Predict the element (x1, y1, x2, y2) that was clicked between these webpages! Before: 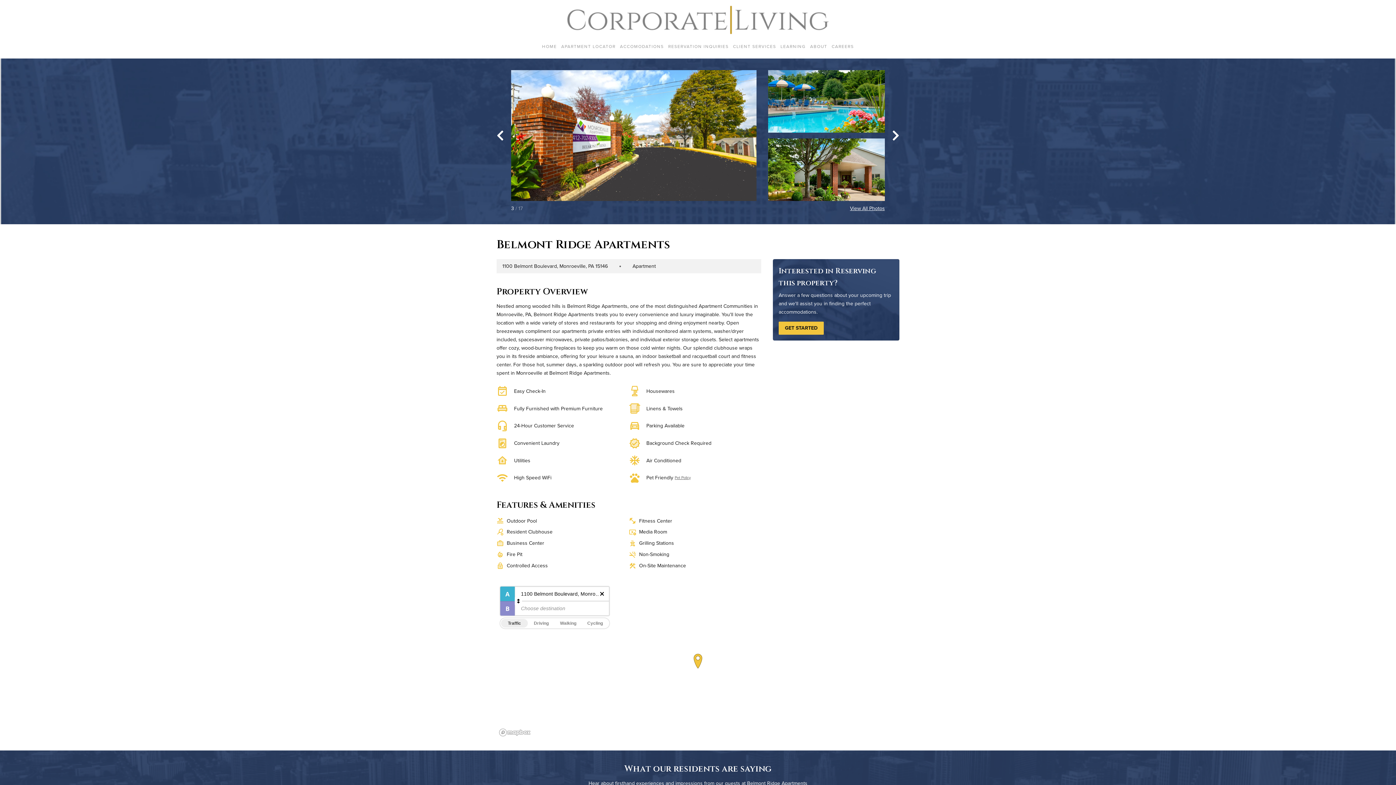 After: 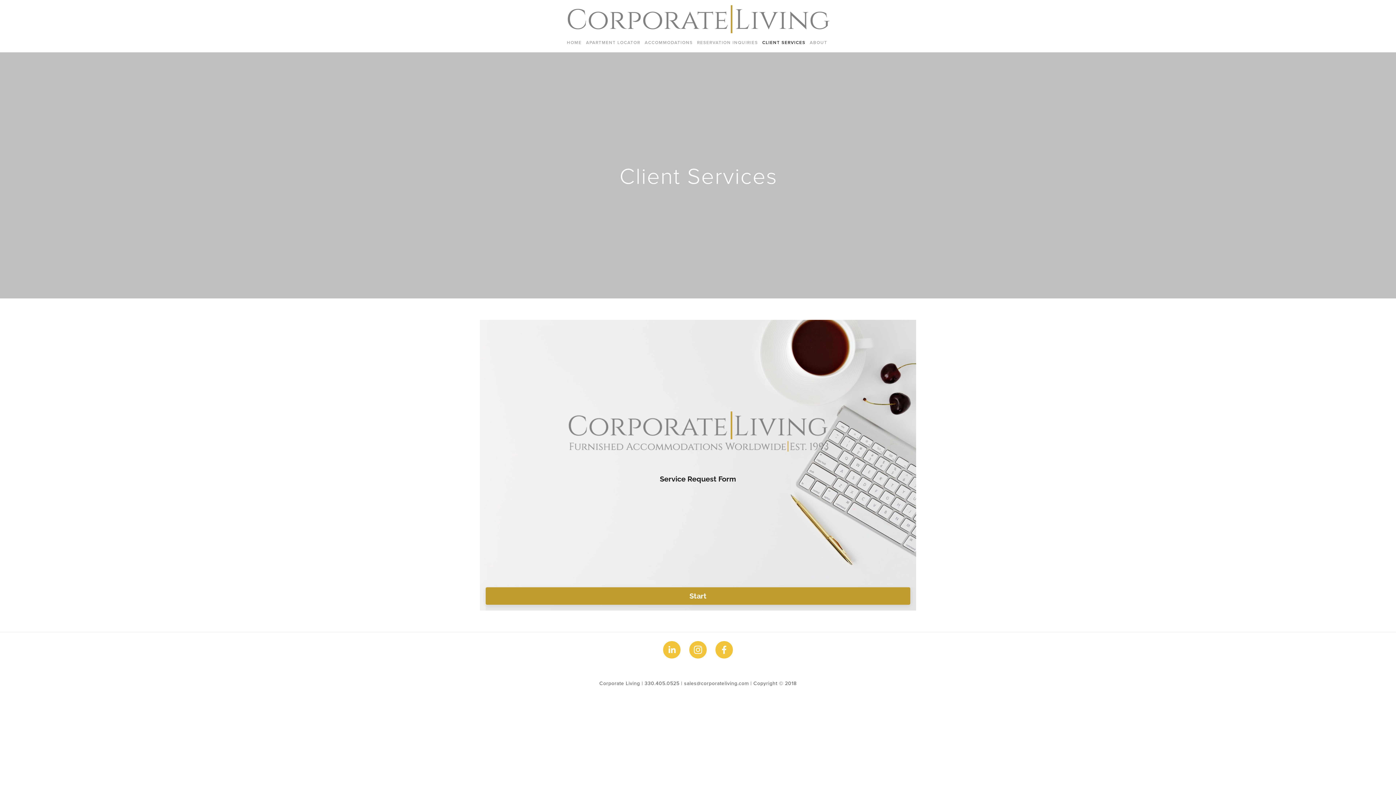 Action: label: CLIENT SERVICES bbox: (731, 40, 778, 52)